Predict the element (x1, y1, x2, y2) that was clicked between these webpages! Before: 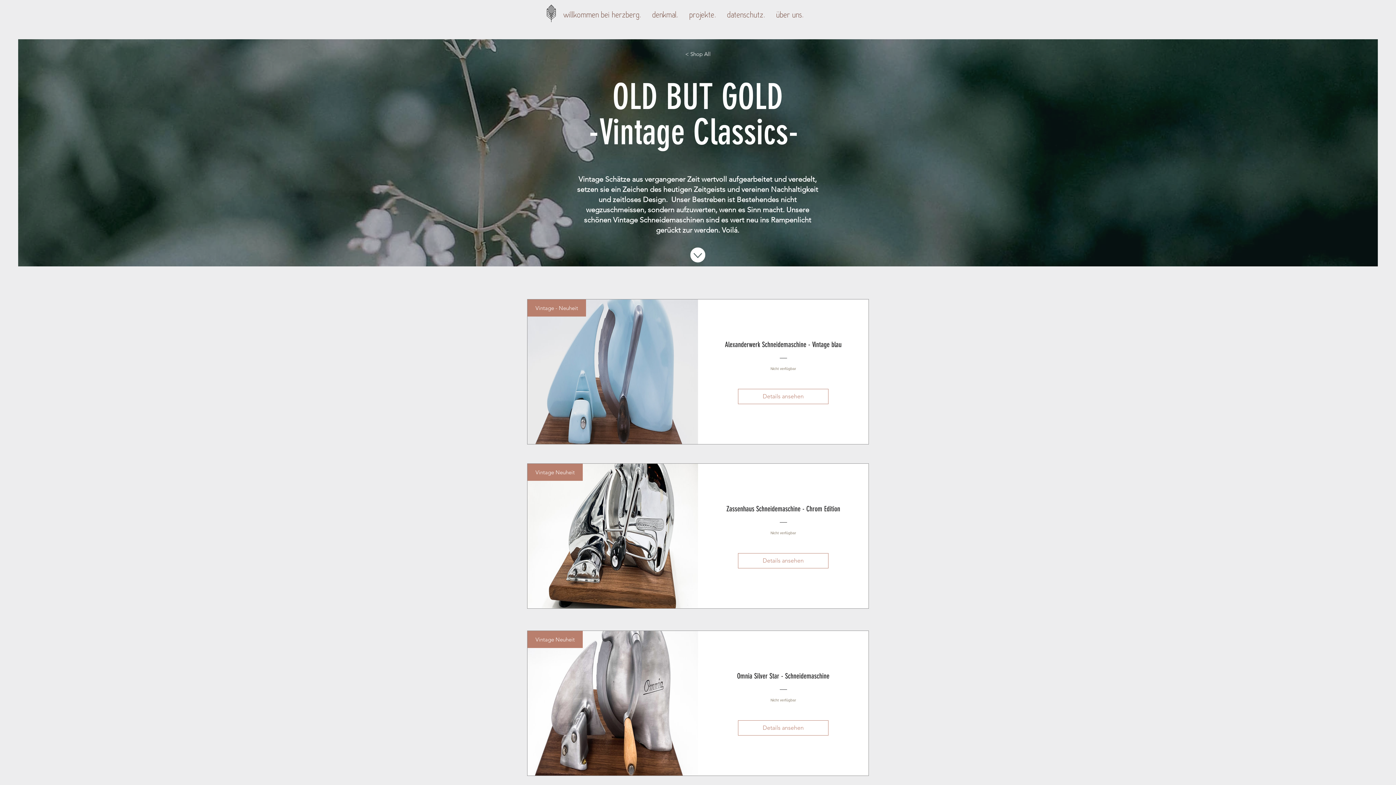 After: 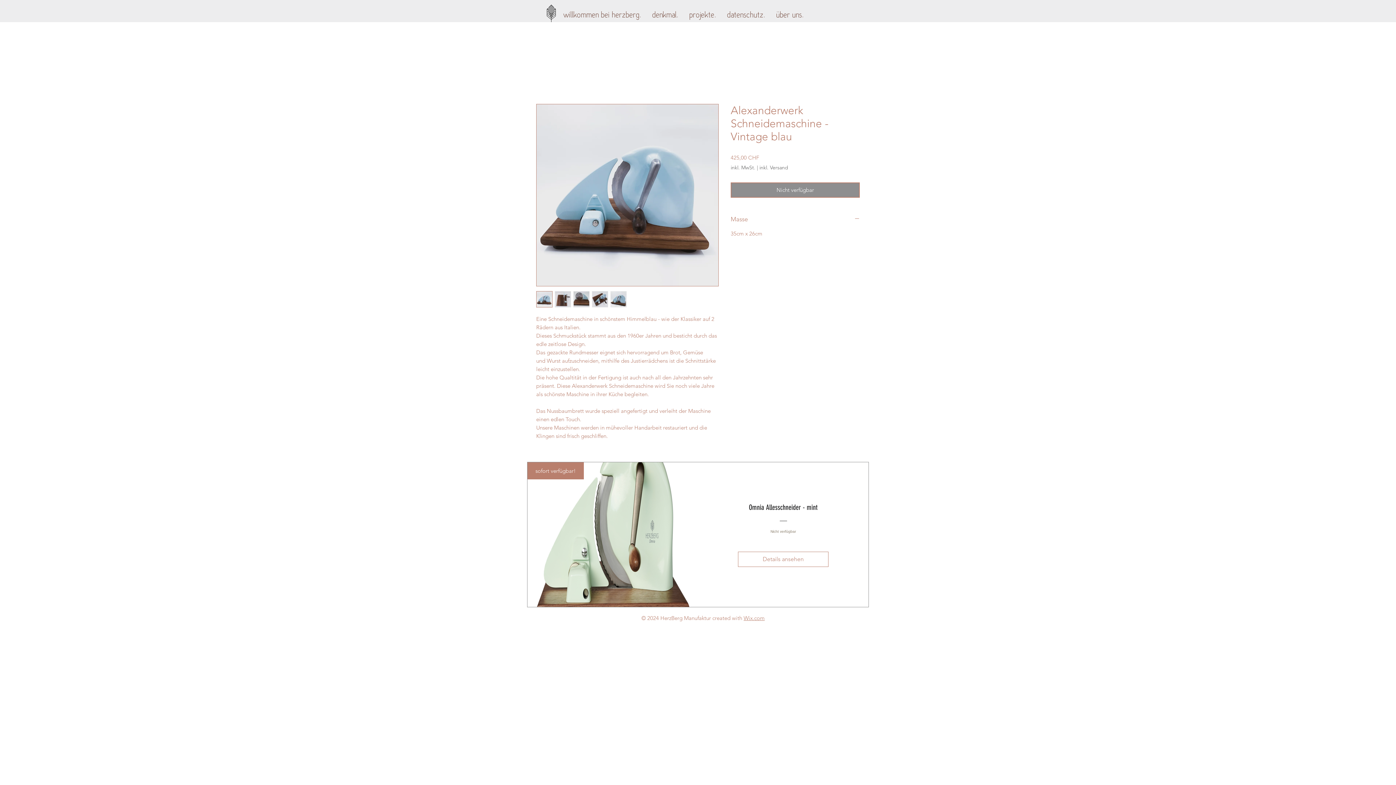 Action: label: Details ansehen bbox: (738, 389, 828, 404)